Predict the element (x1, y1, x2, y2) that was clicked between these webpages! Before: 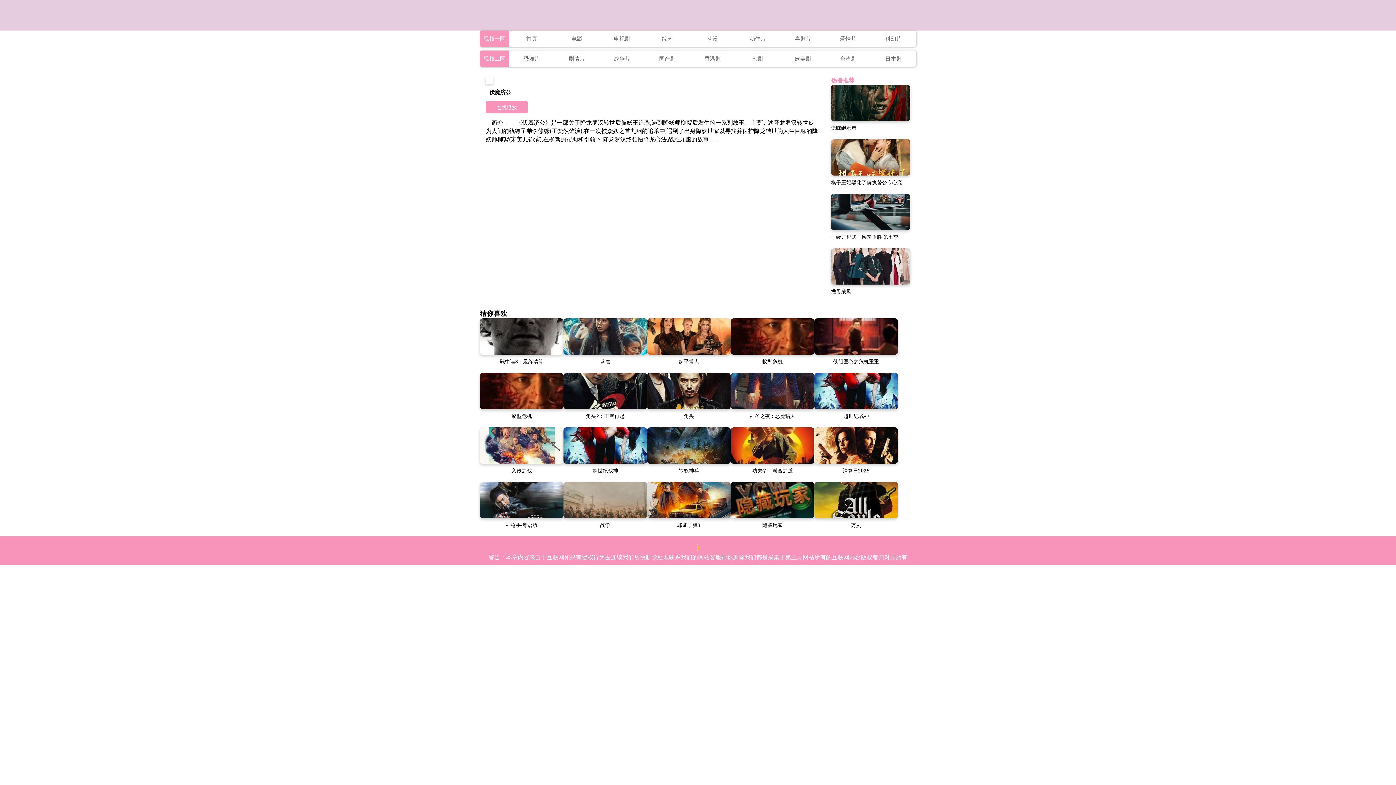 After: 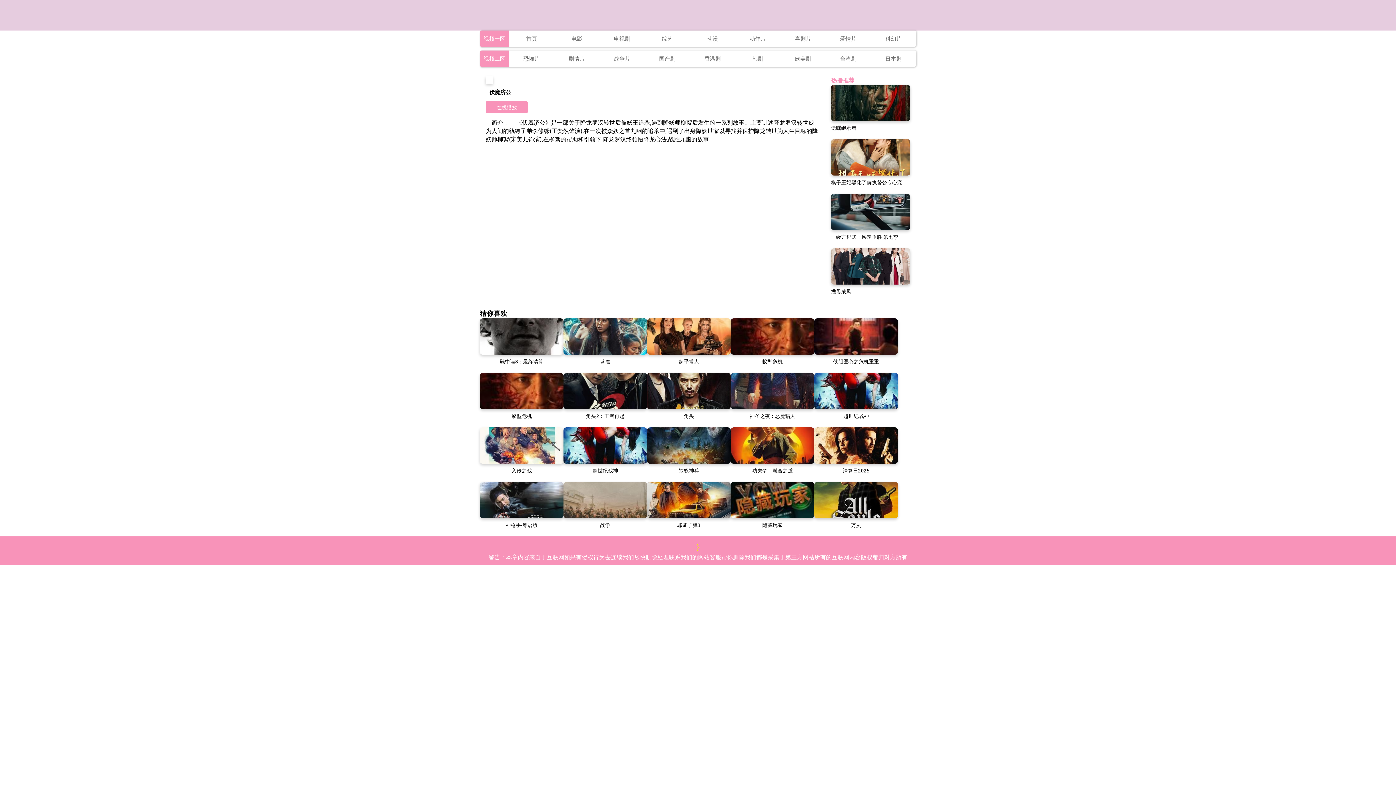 Action: bbox: (614, 34, 630, 41) label: 电视剧